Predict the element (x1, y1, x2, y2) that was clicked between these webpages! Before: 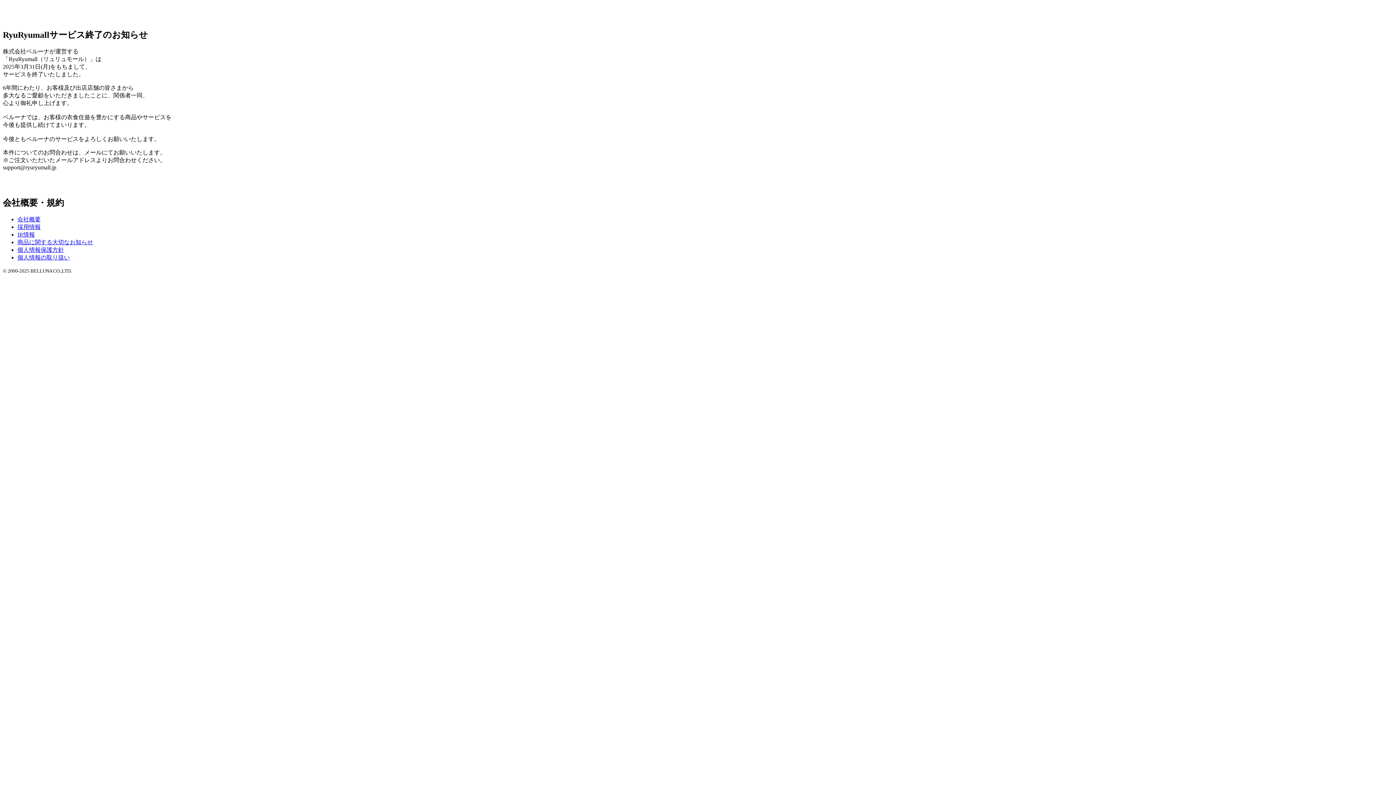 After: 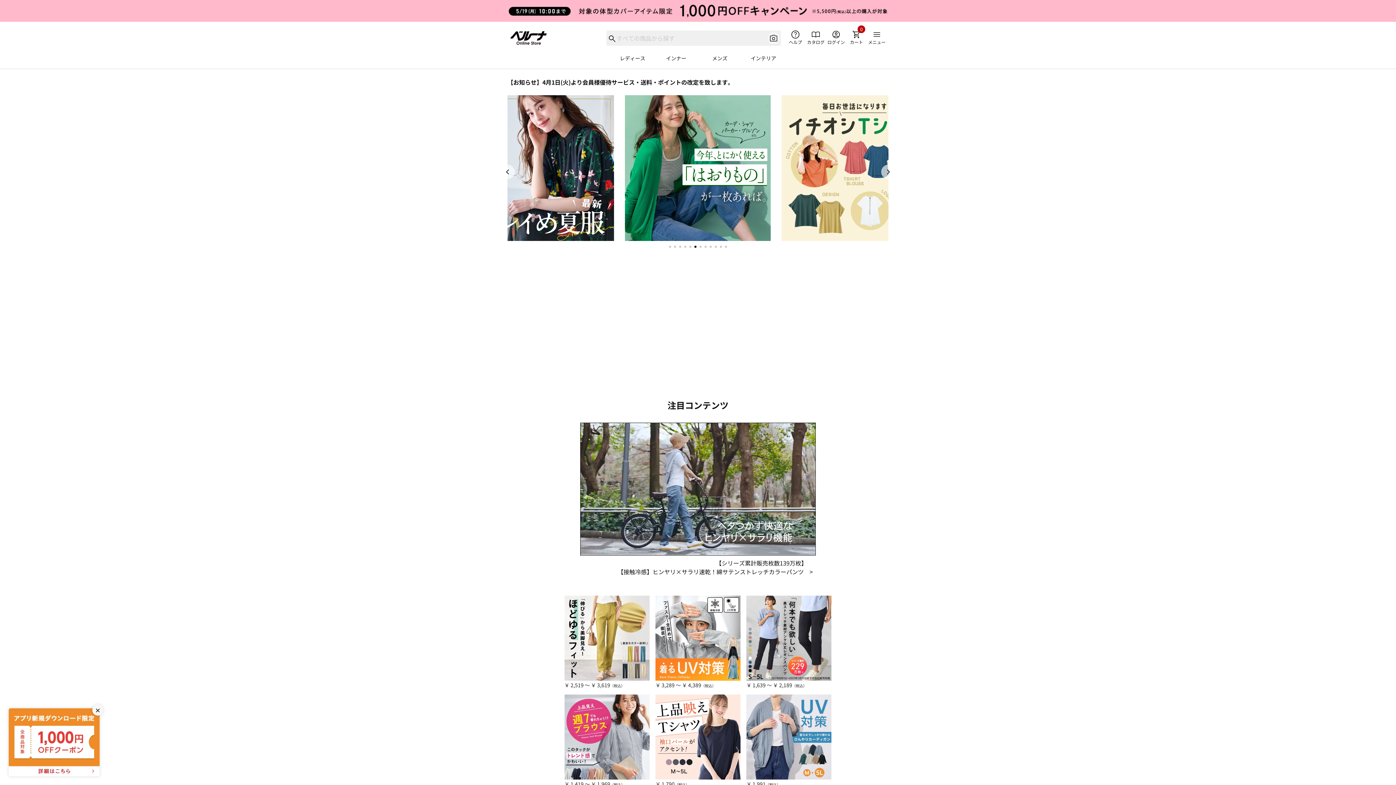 Action: bbox: (2, 183, 1393, 189)